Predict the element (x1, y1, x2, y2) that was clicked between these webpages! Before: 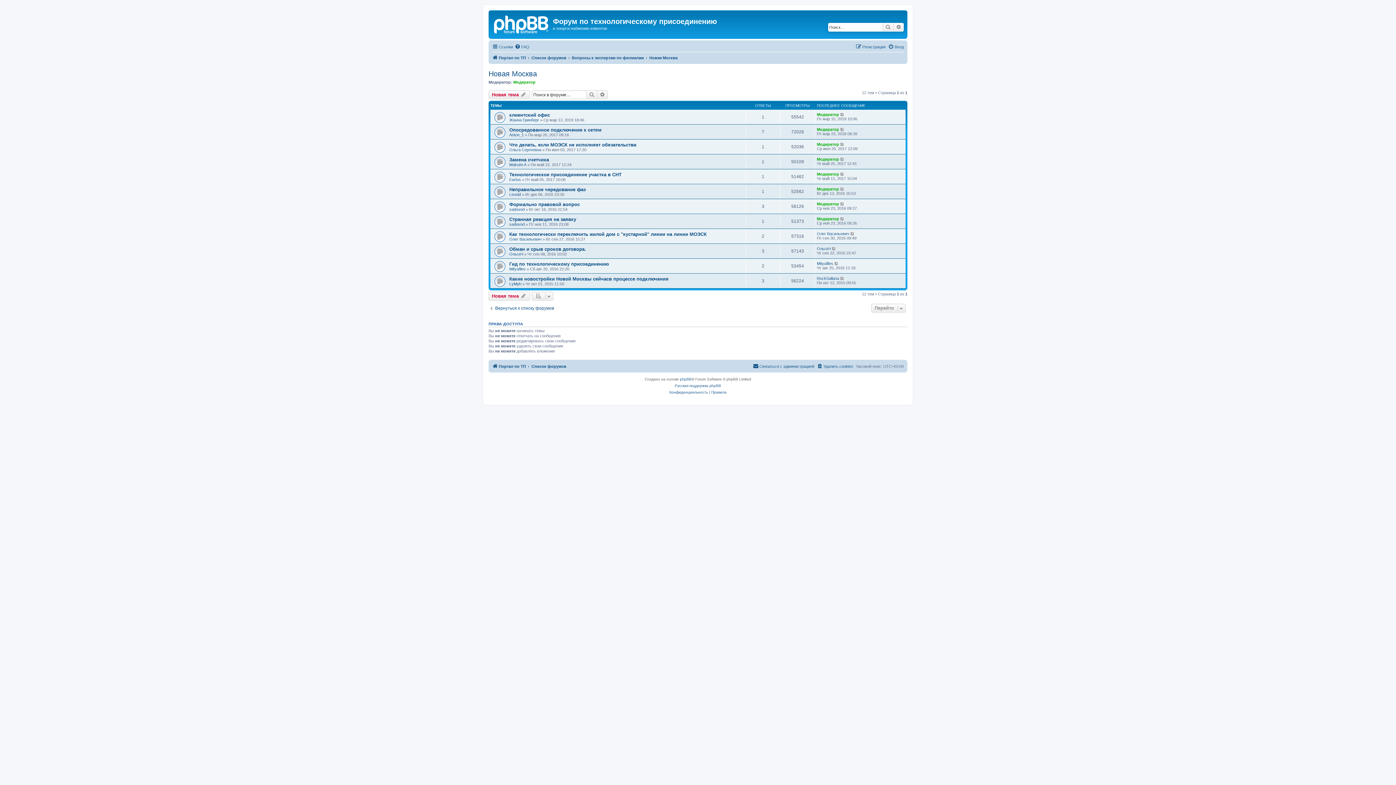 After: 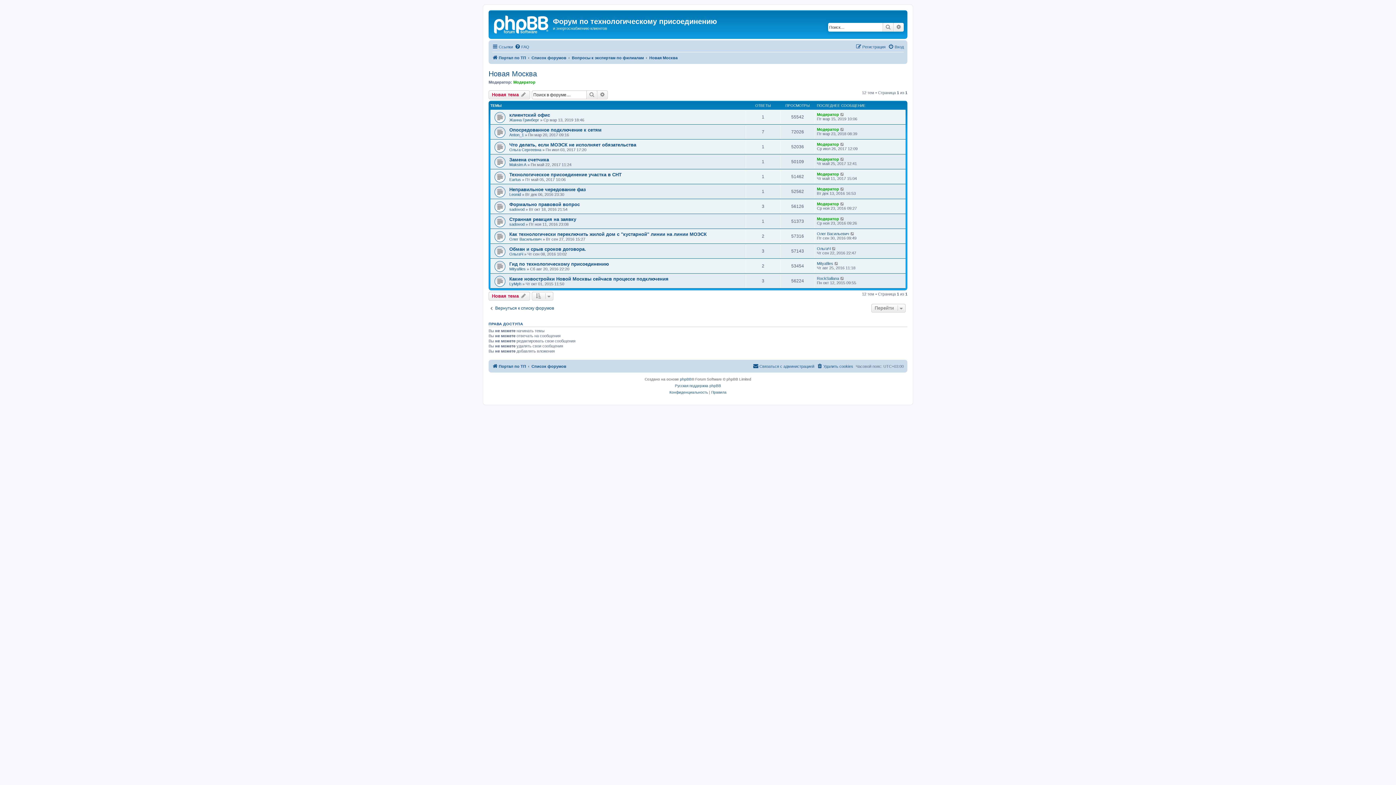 Action: label: Новая Москва bbox: (488, 69, 537, 78)